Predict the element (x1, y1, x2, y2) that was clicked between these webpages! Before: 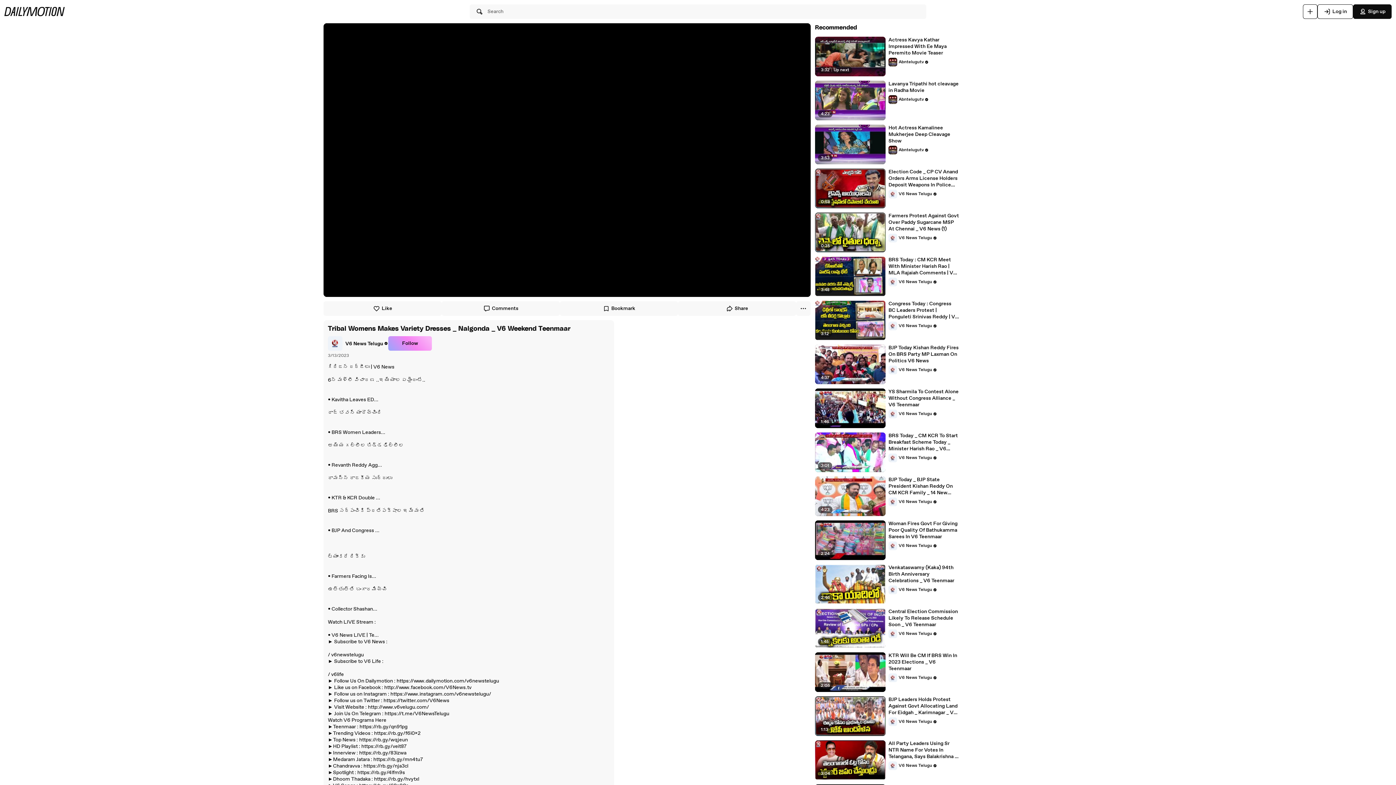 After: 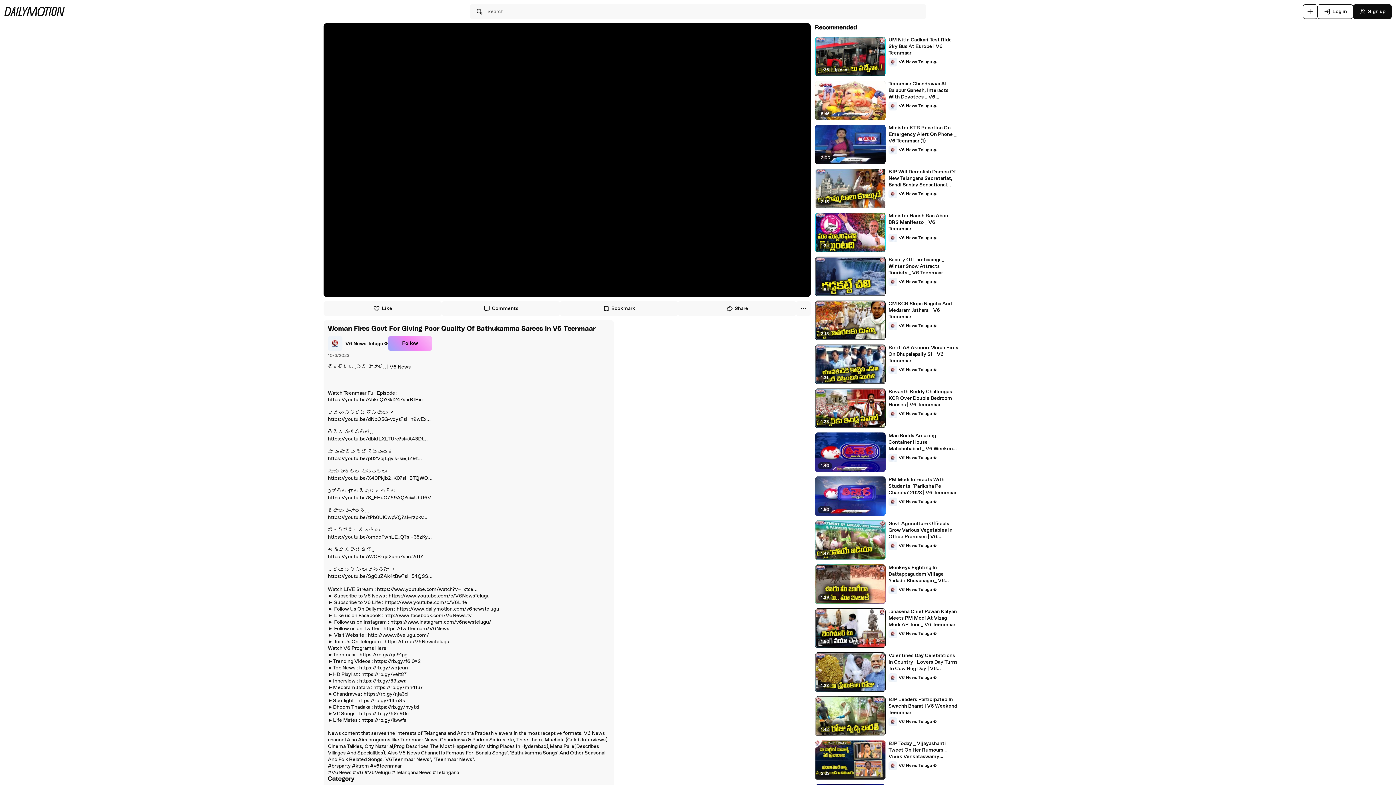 Action: bbox: (888, 520, 959, 540) label: Woman Fires Govt For Giving Poor Quality Of Bathukamma Sarees In V6 Teenmaar